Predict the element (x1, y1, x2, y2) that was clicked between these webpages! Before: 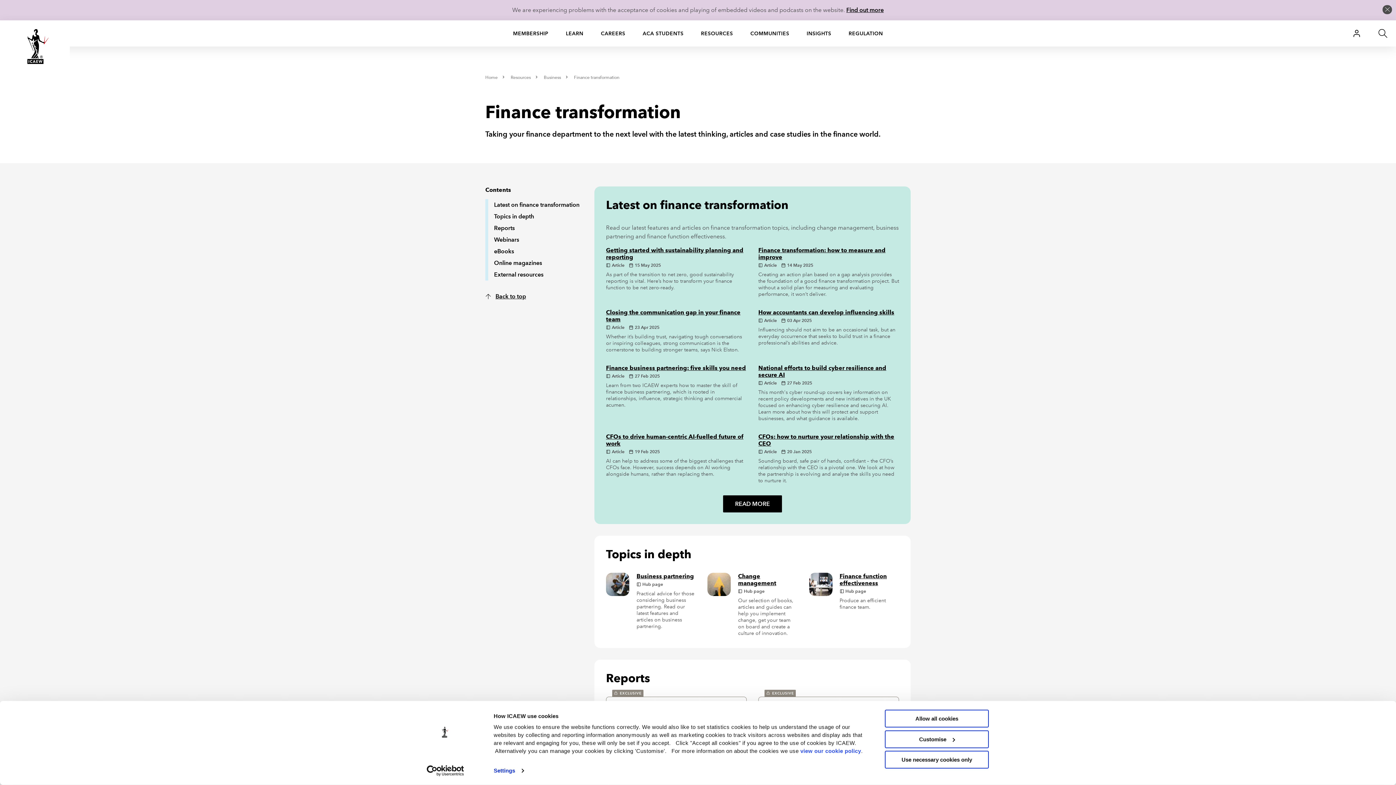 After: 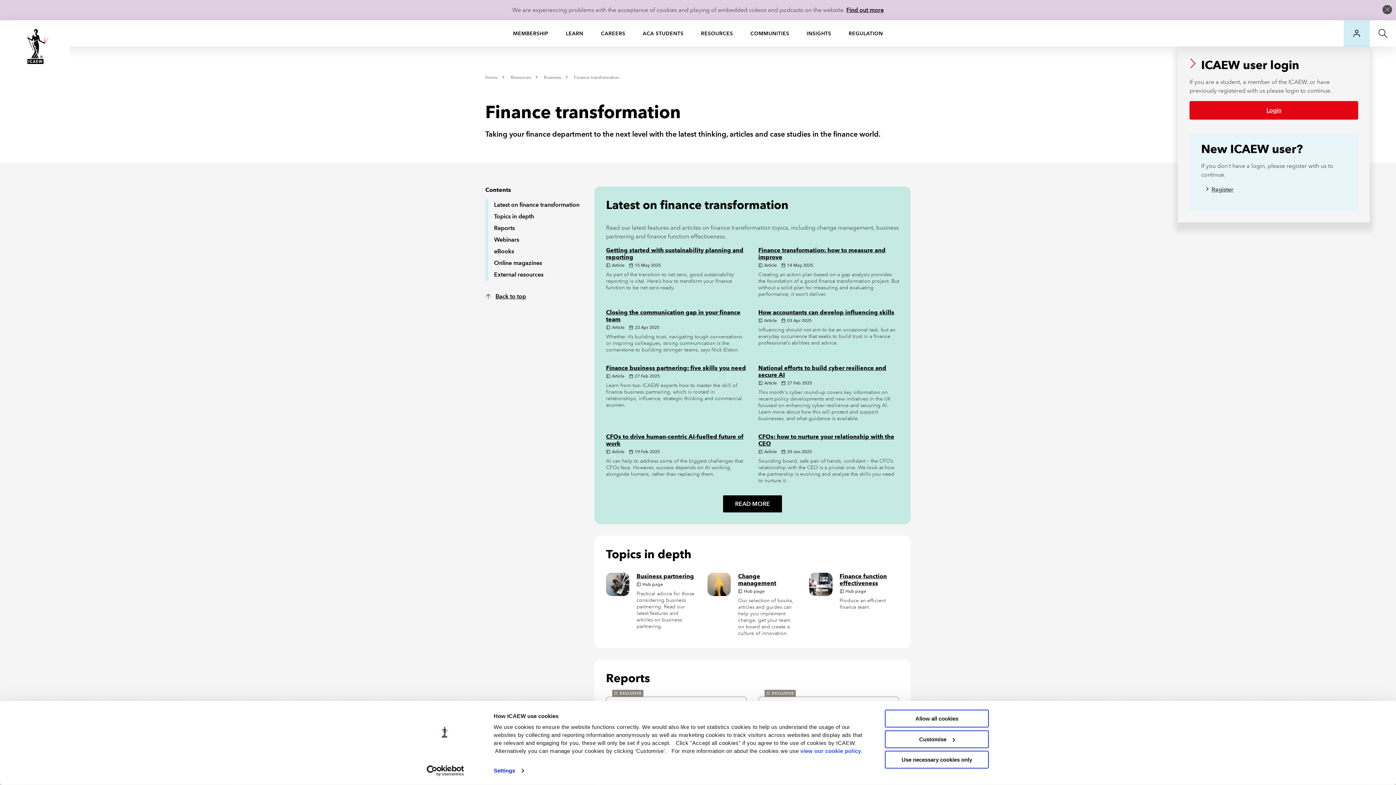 Action: bbox: (1344, 20, 1370, 46)